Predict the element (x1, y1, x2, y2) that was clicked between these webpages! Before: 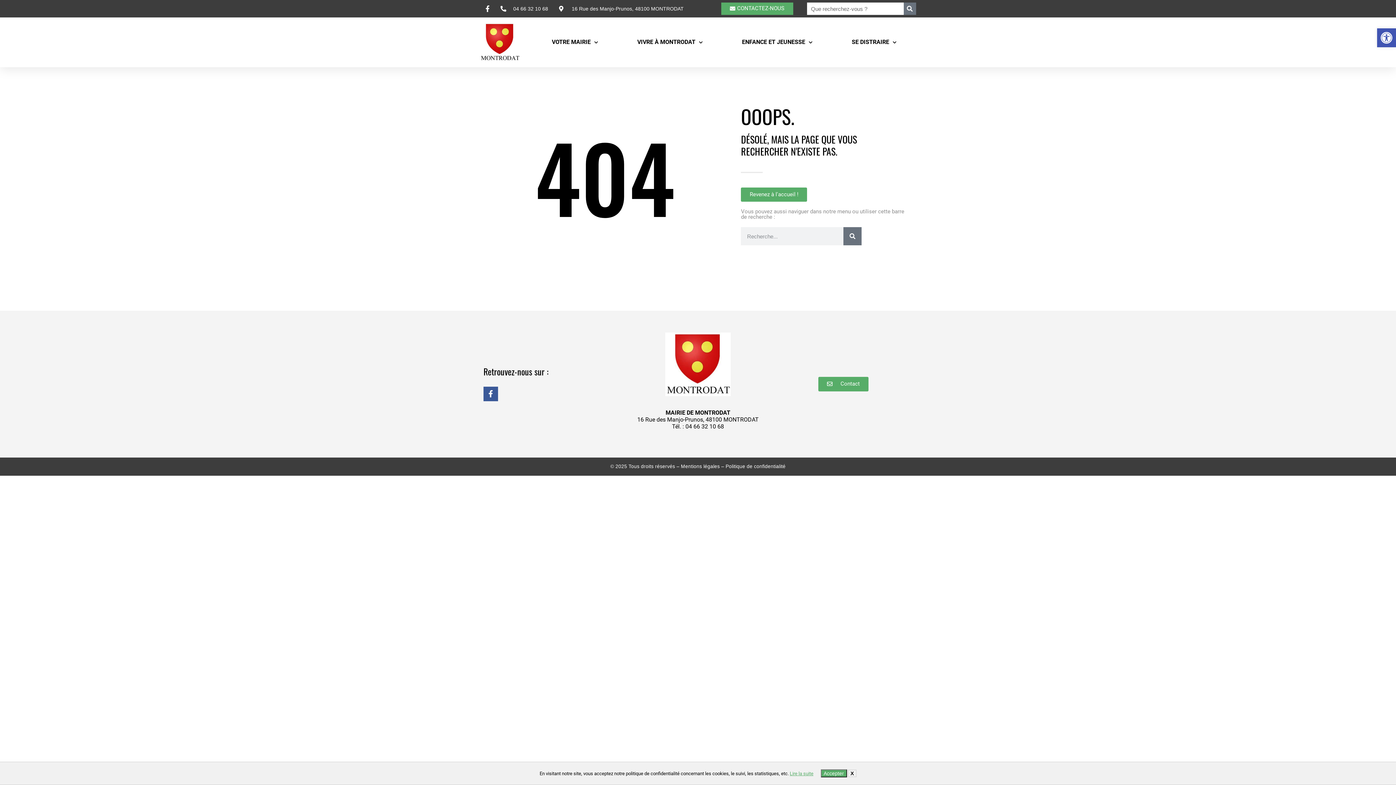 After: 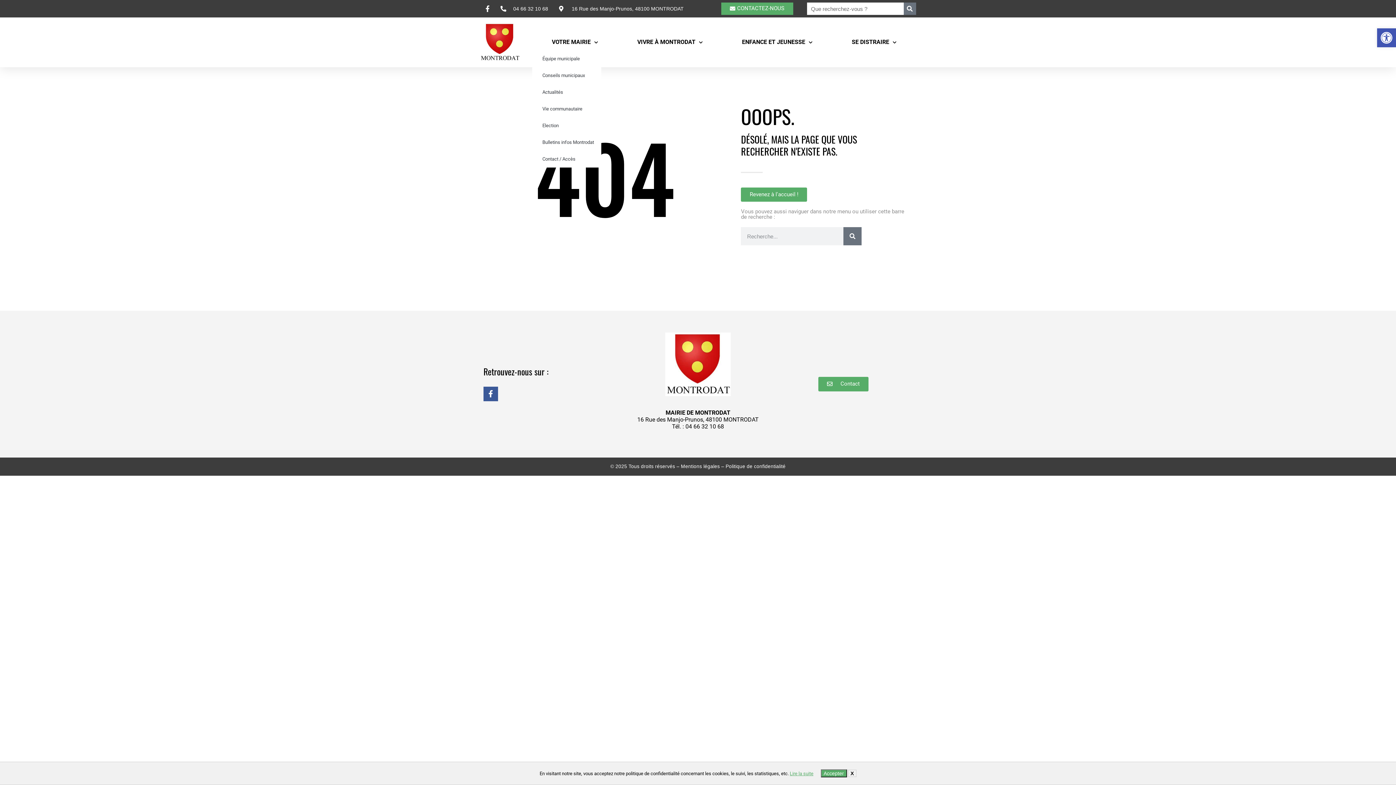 Action: bbox: (532, 33, 617, 50) label: VOTRE MAIRIE